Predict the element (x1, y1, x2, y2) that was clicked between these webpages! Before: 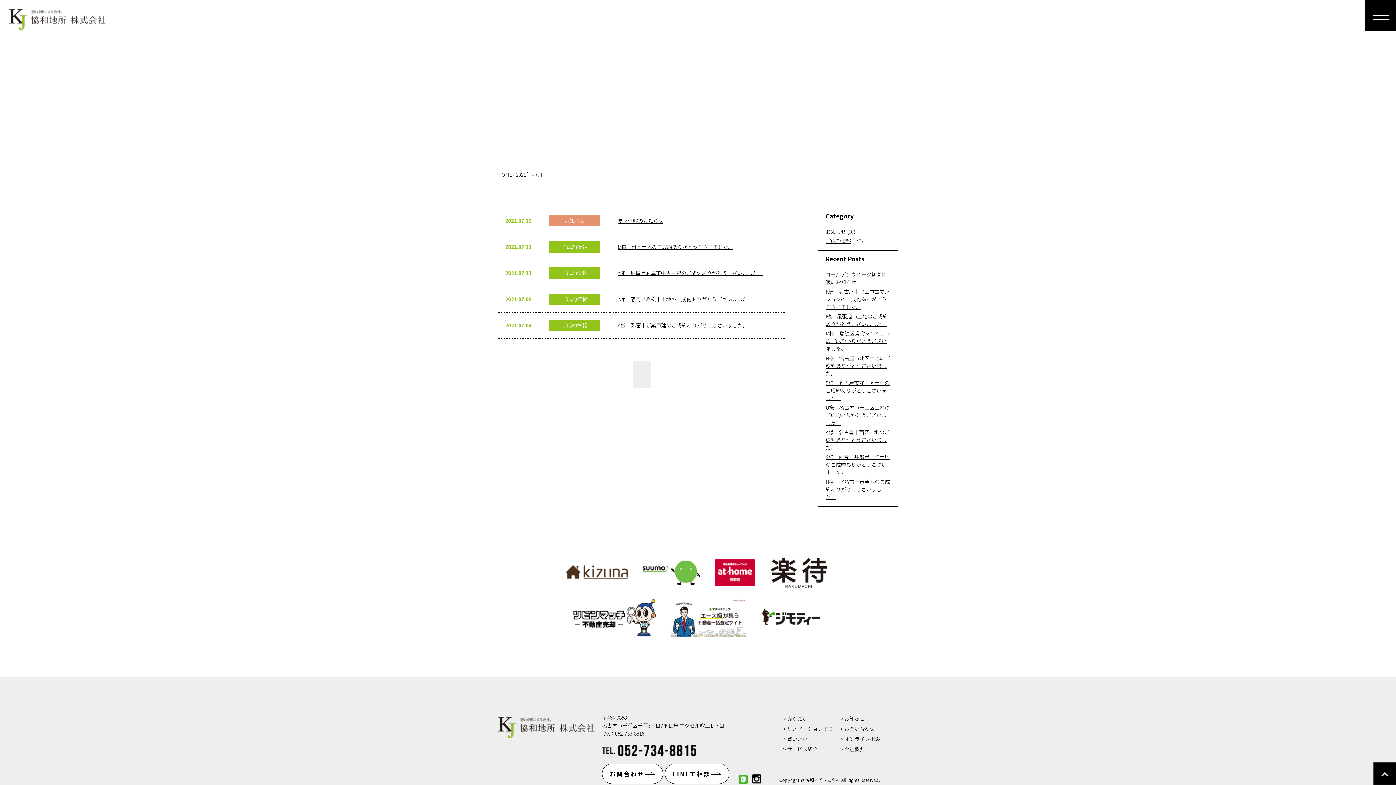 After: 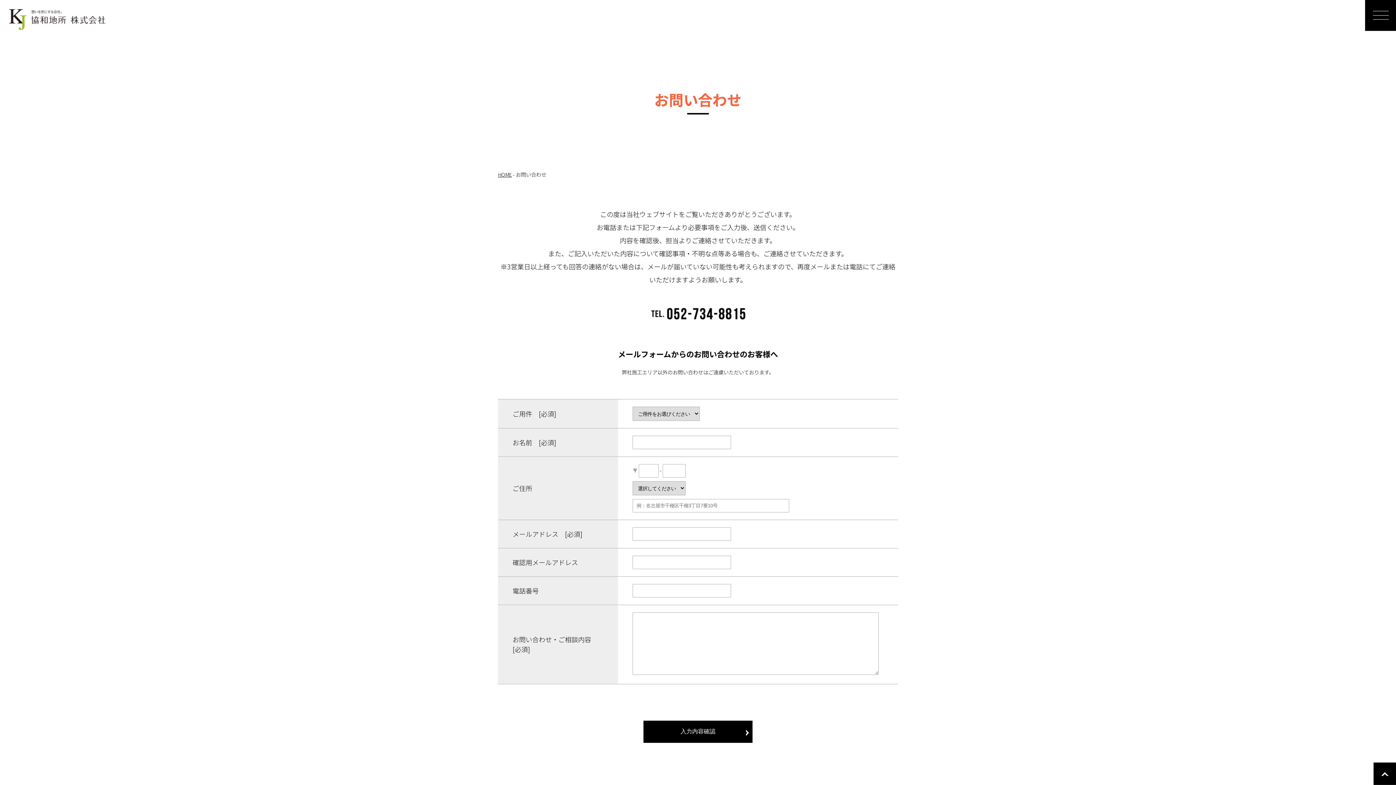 Action: bbox: (840, 725, 875, 732) label: お問い合わせ